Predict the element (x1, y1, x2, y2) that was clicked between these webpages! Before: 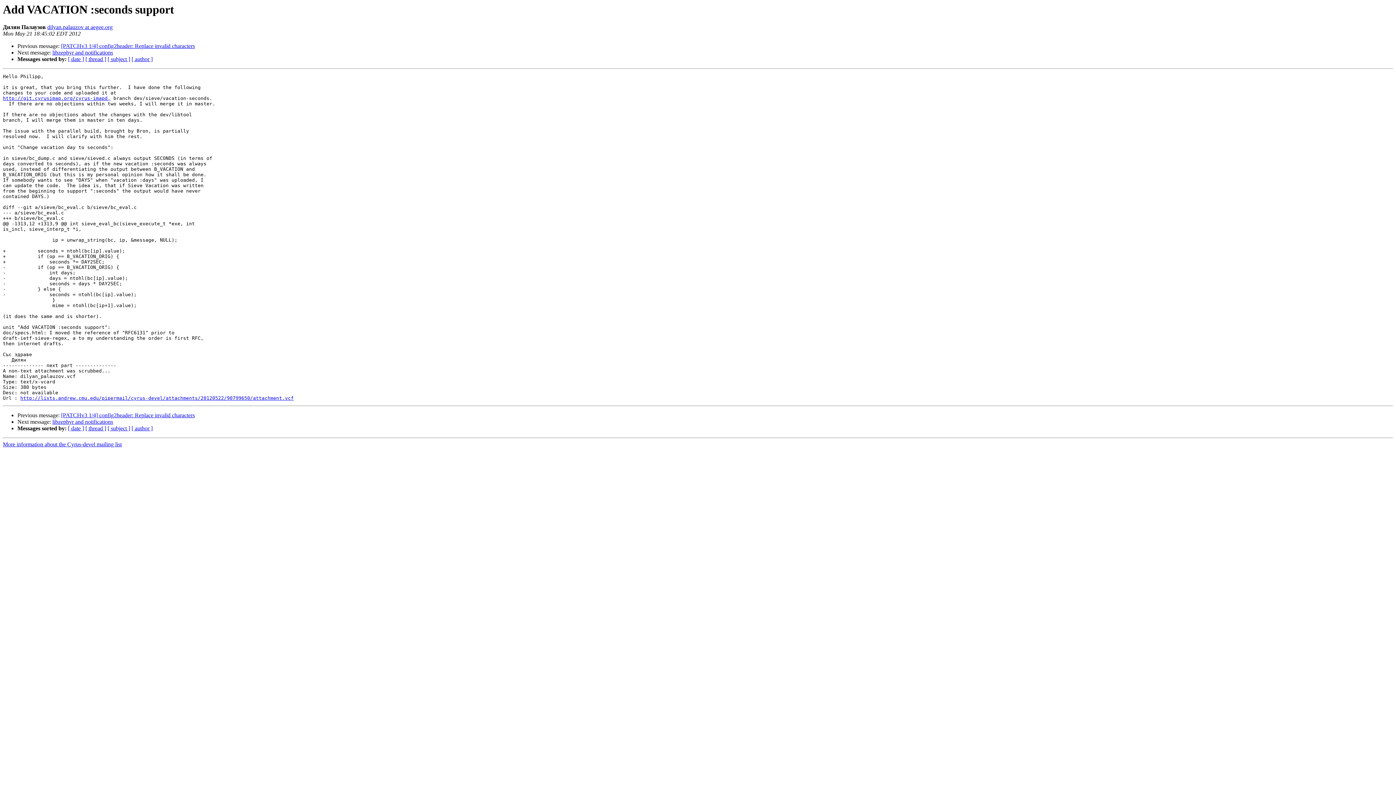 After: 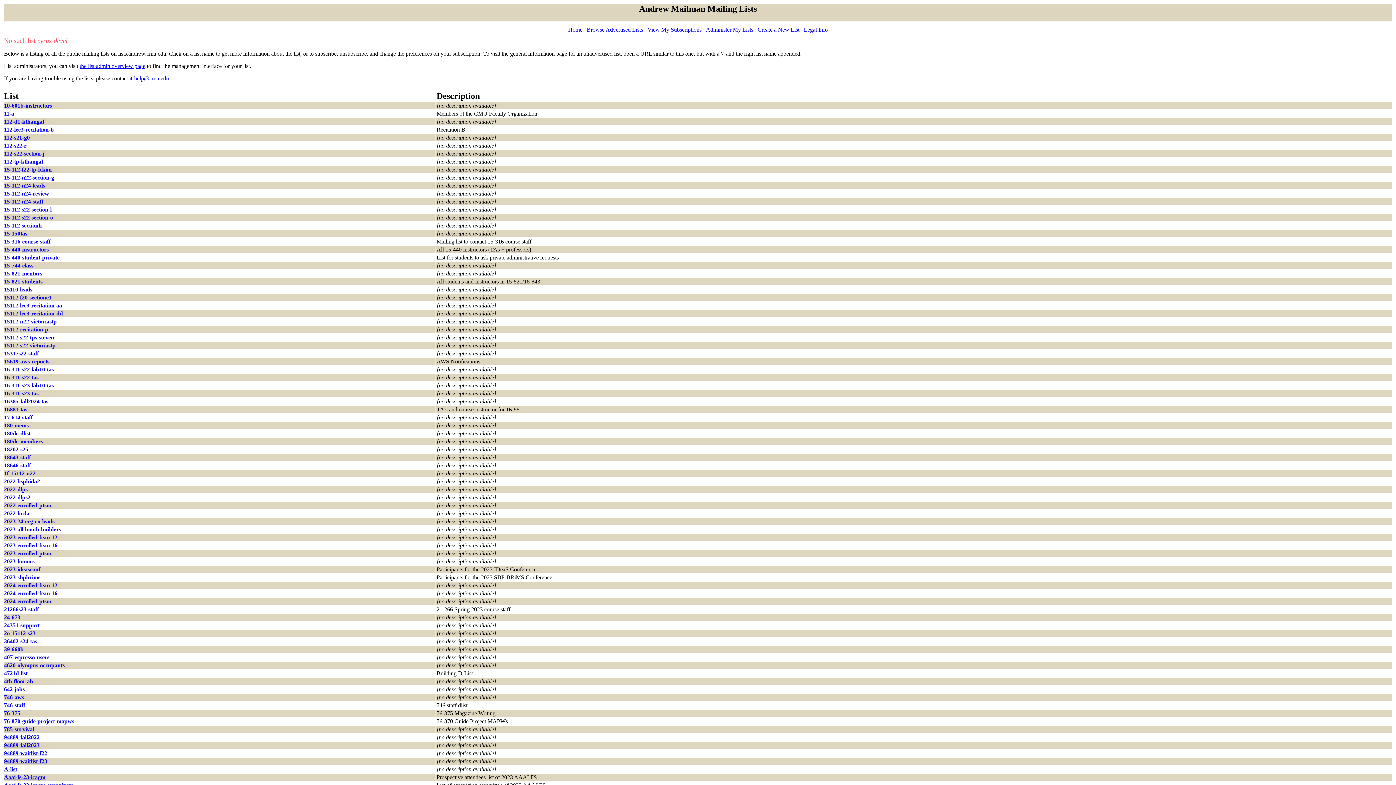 Action: bbox: (2, 441, 121, 447) label: More information about the Cyrus-devel mailing list